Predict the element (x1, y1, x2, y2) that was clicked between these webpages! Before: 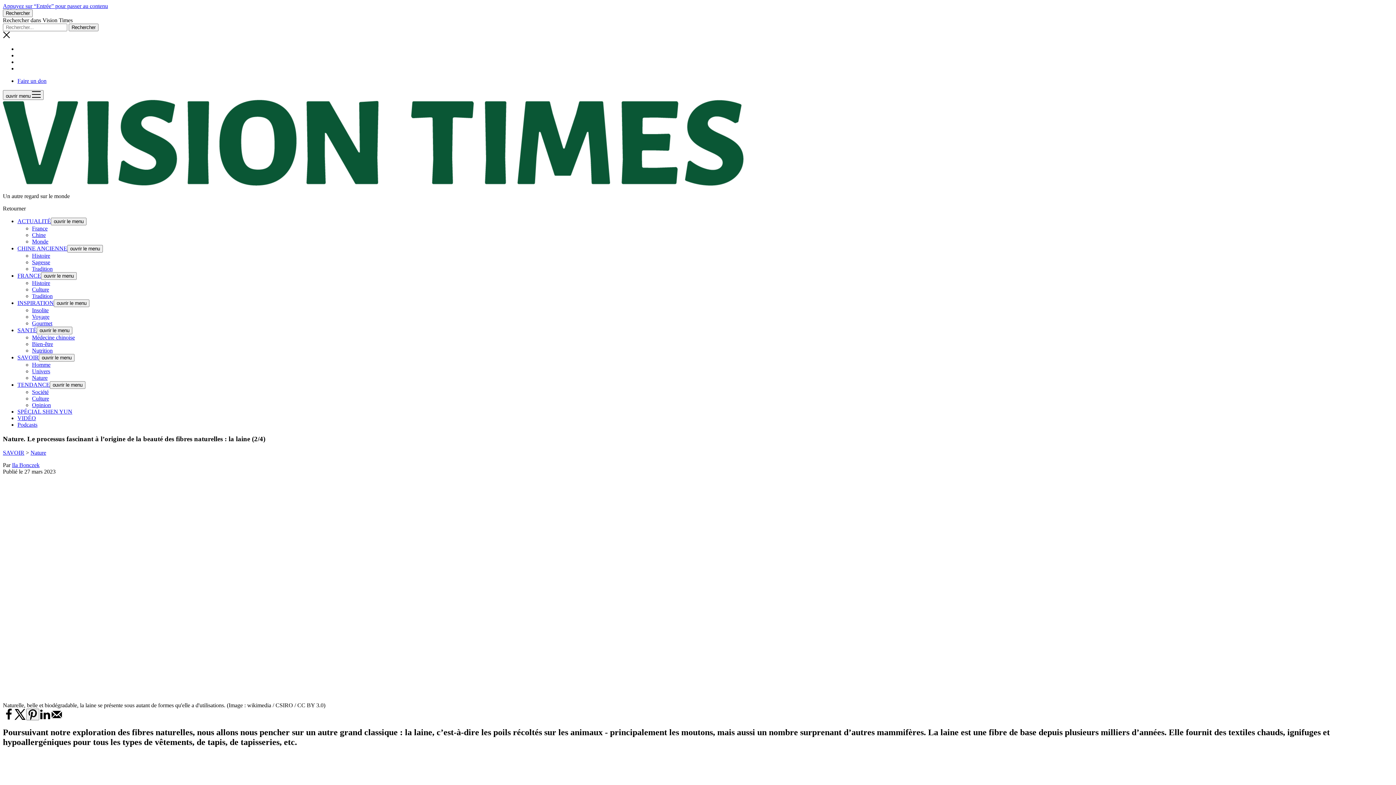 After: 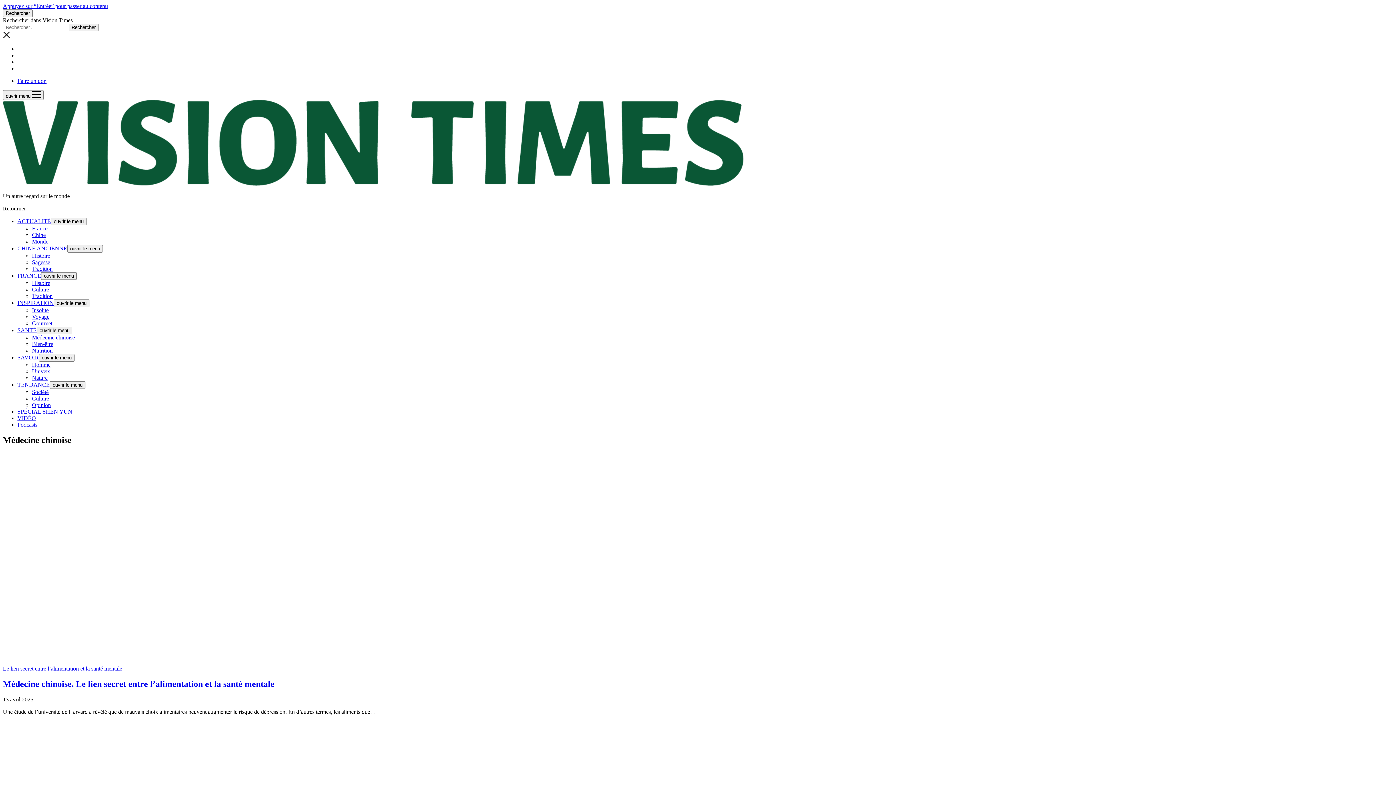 Action: bbox: (32, 334, 74, 340) label: Médecine chinoise